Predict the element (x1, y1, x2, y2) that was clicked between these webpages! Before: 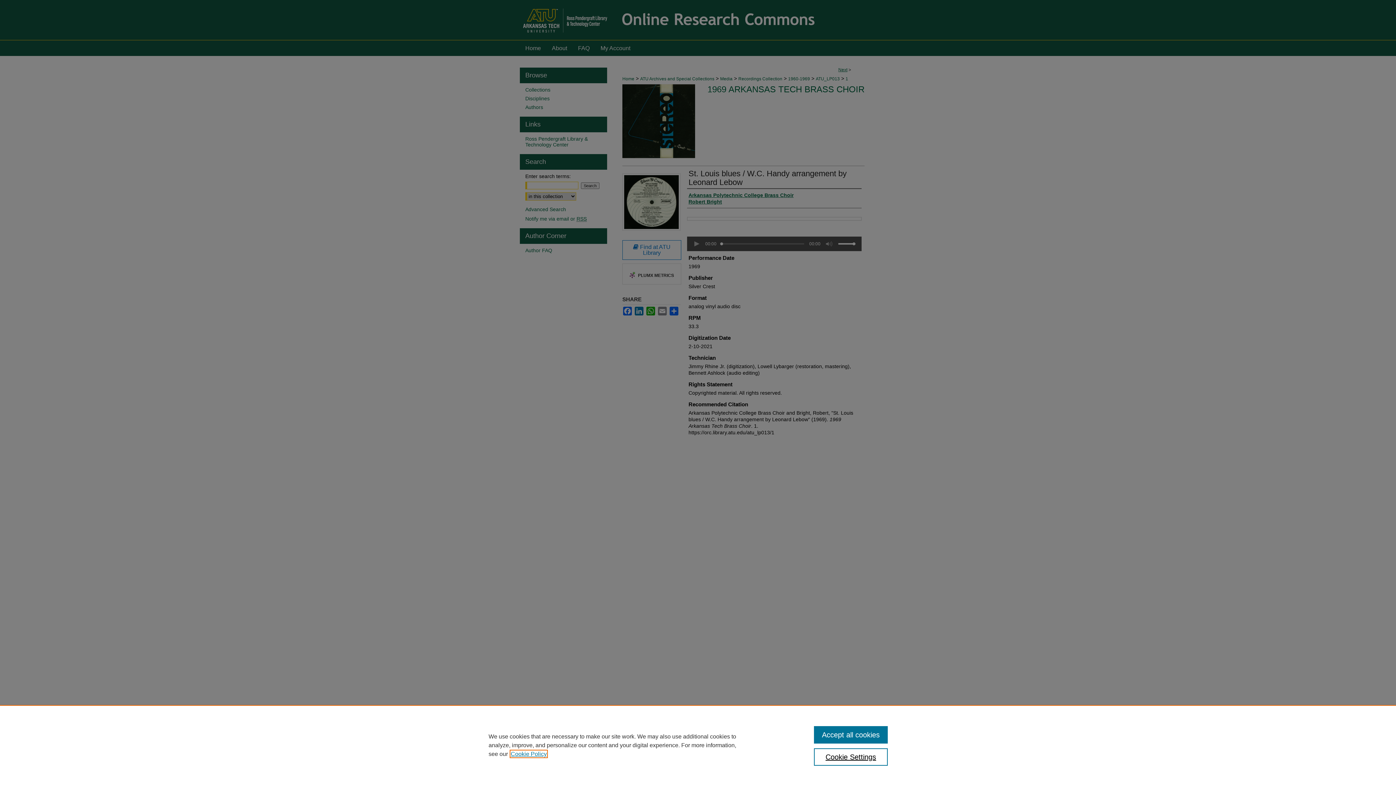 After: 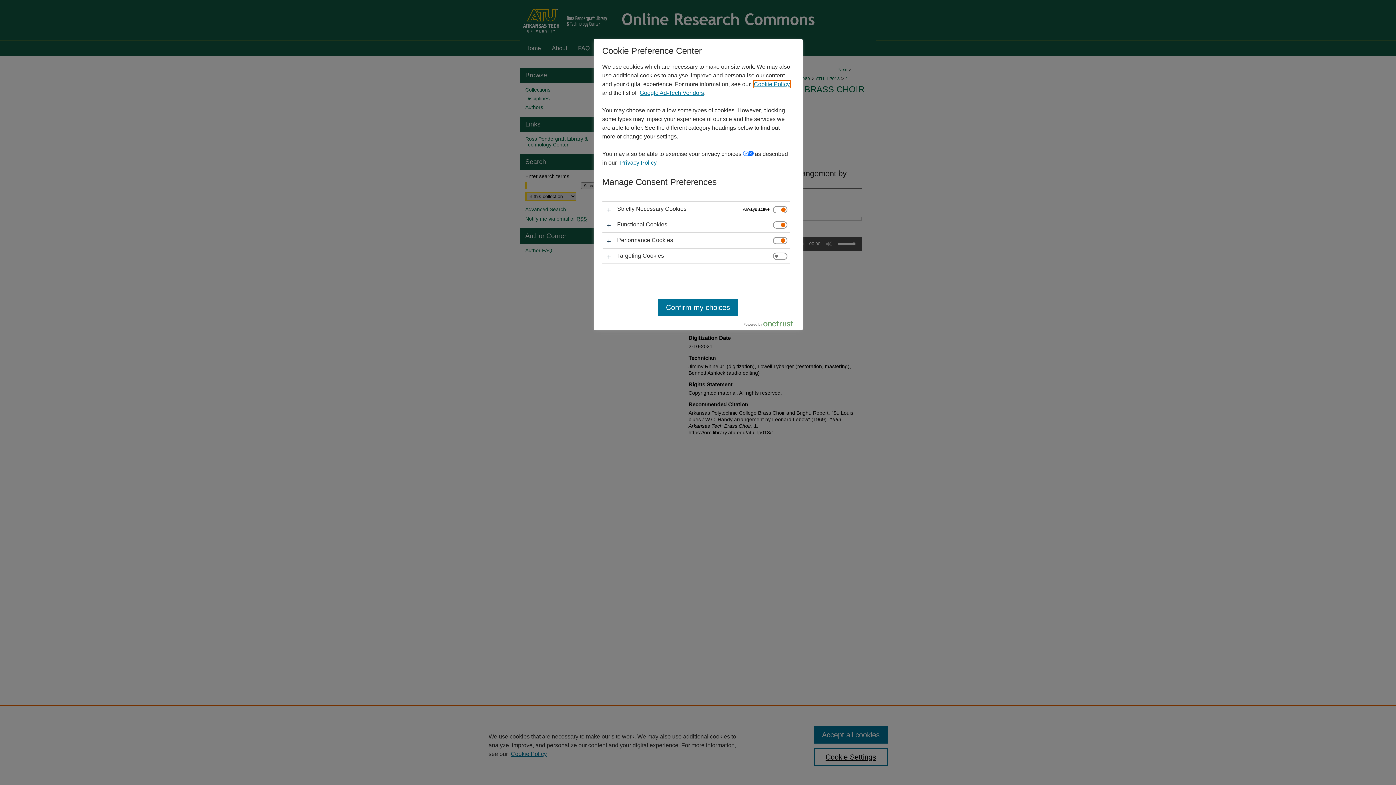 Action: bbox: (814, 748, 887, 766) label: Cookie Settings